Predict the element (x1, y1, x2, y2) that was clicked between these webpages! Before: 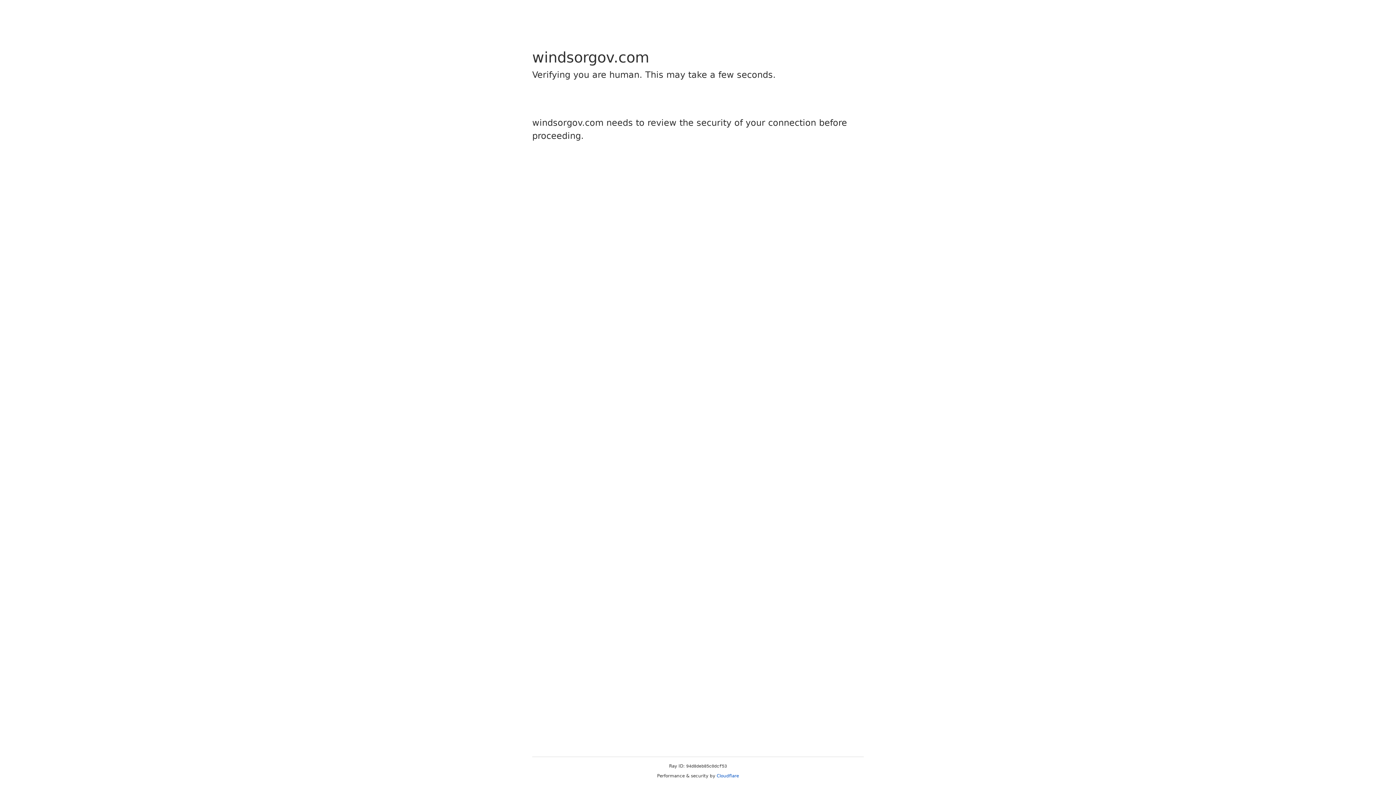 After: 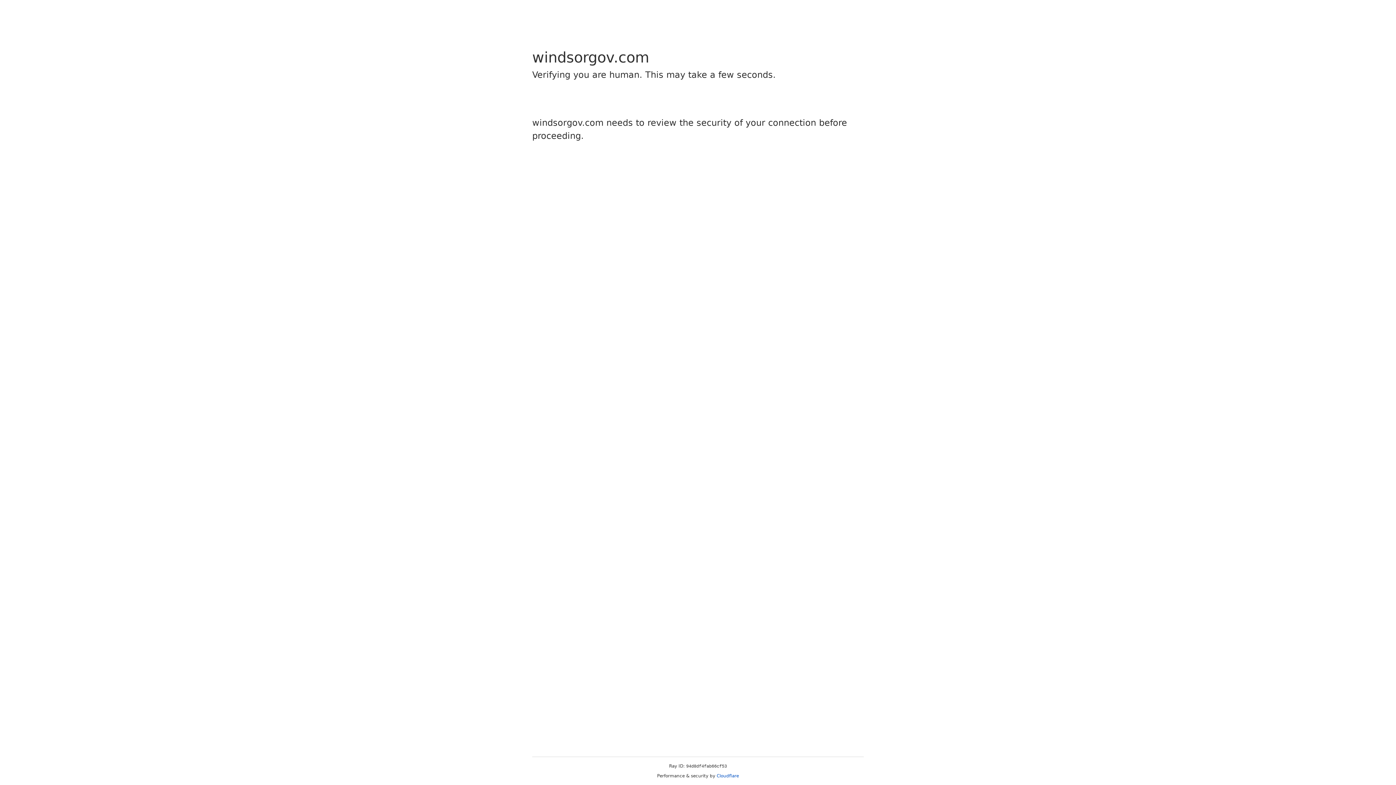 Action: bbox: (716, 773, 739, 778) label: Cloudflare